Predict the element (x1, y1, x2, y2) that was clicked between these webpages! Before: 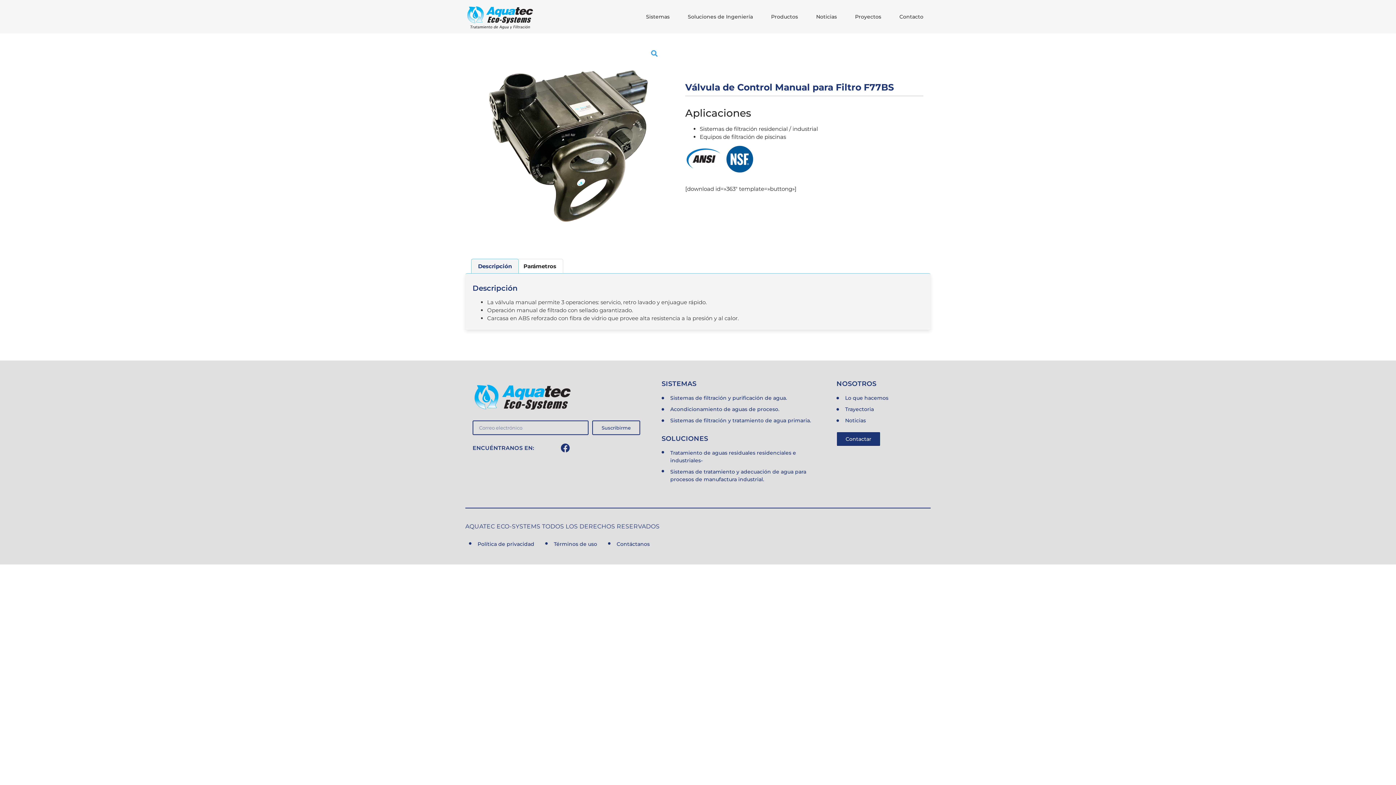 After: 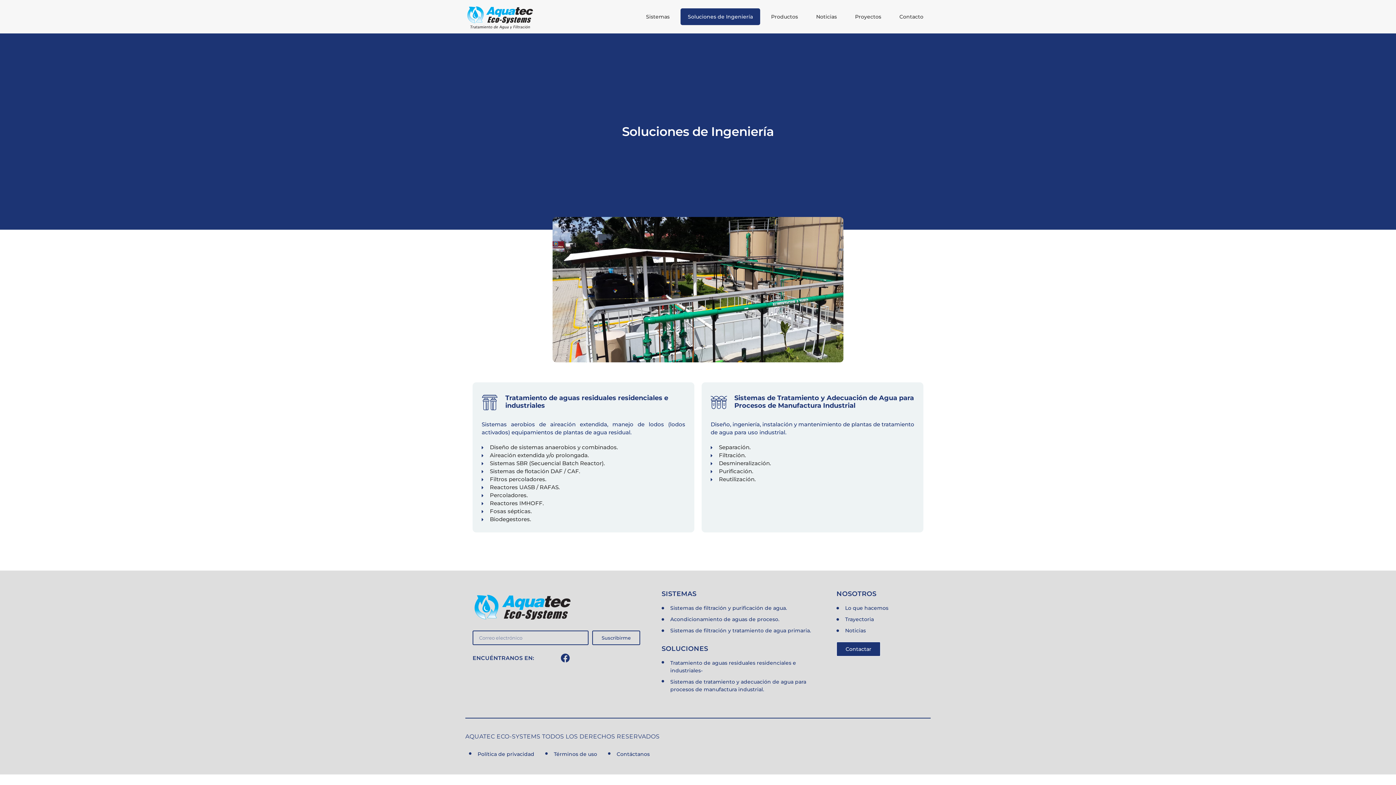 Action: bbox: (661, 468, 814, 483) label: Sistemas de tratamiento y adecuación de agua para procesos de manufactura industrial.